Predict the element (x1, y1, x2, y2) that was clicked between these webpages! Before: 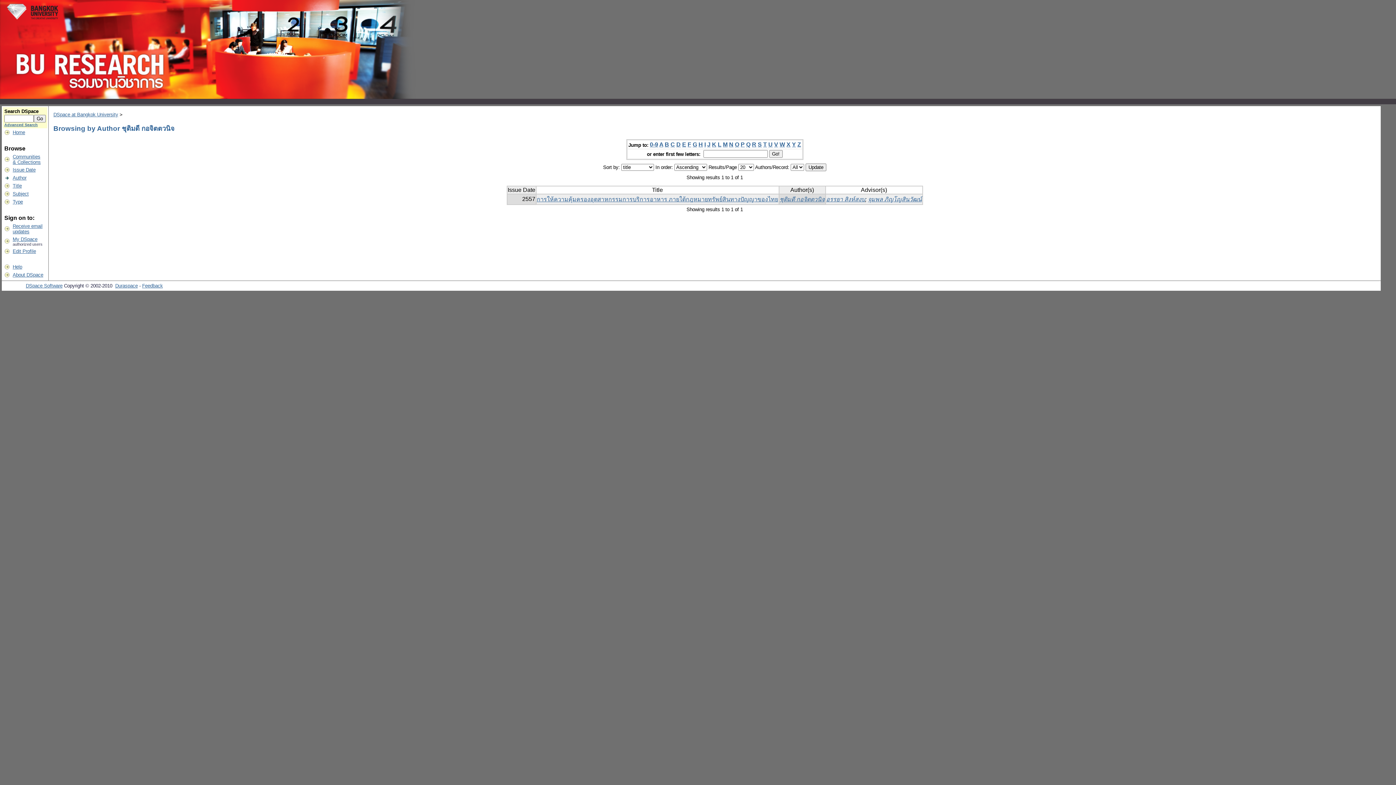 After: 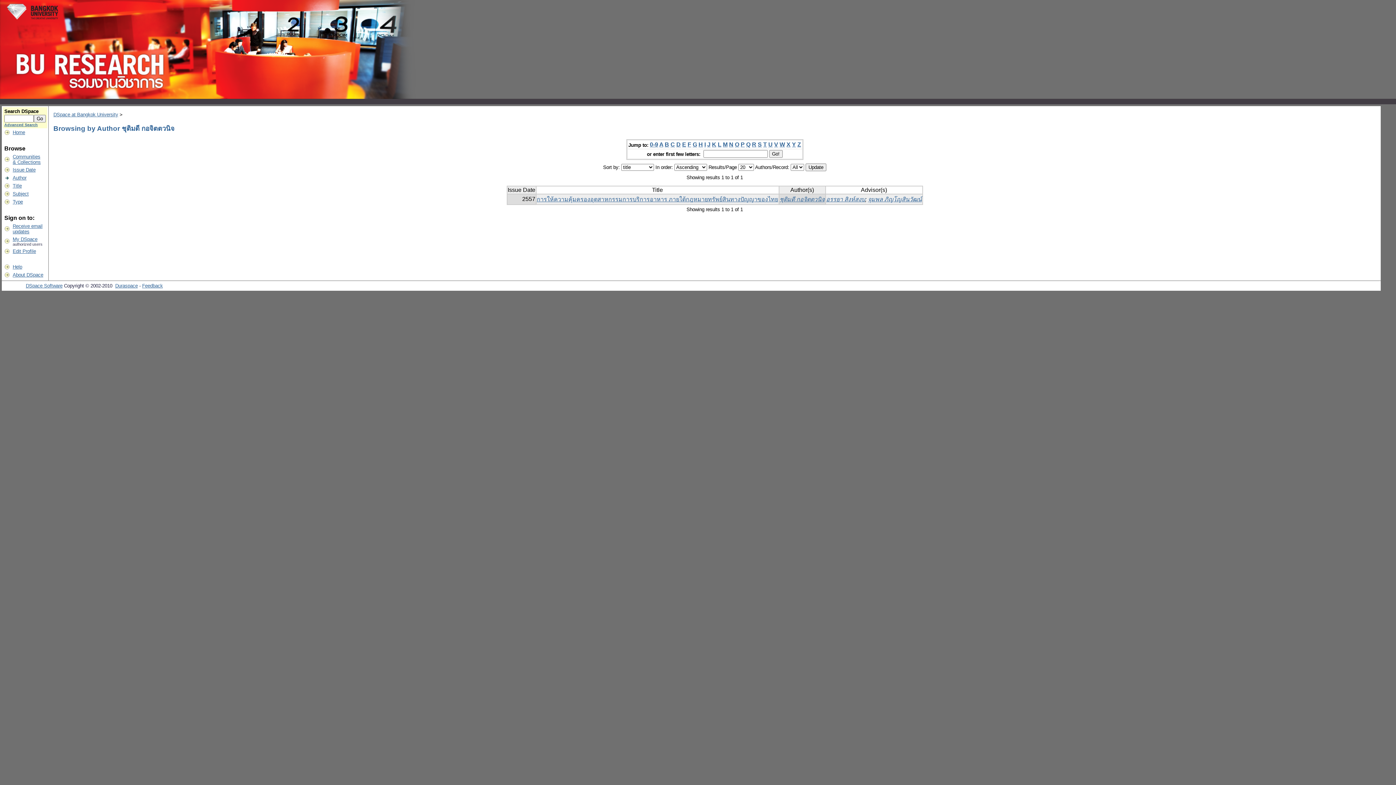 Action: label: B bbox: (664, 141, 669, 147)